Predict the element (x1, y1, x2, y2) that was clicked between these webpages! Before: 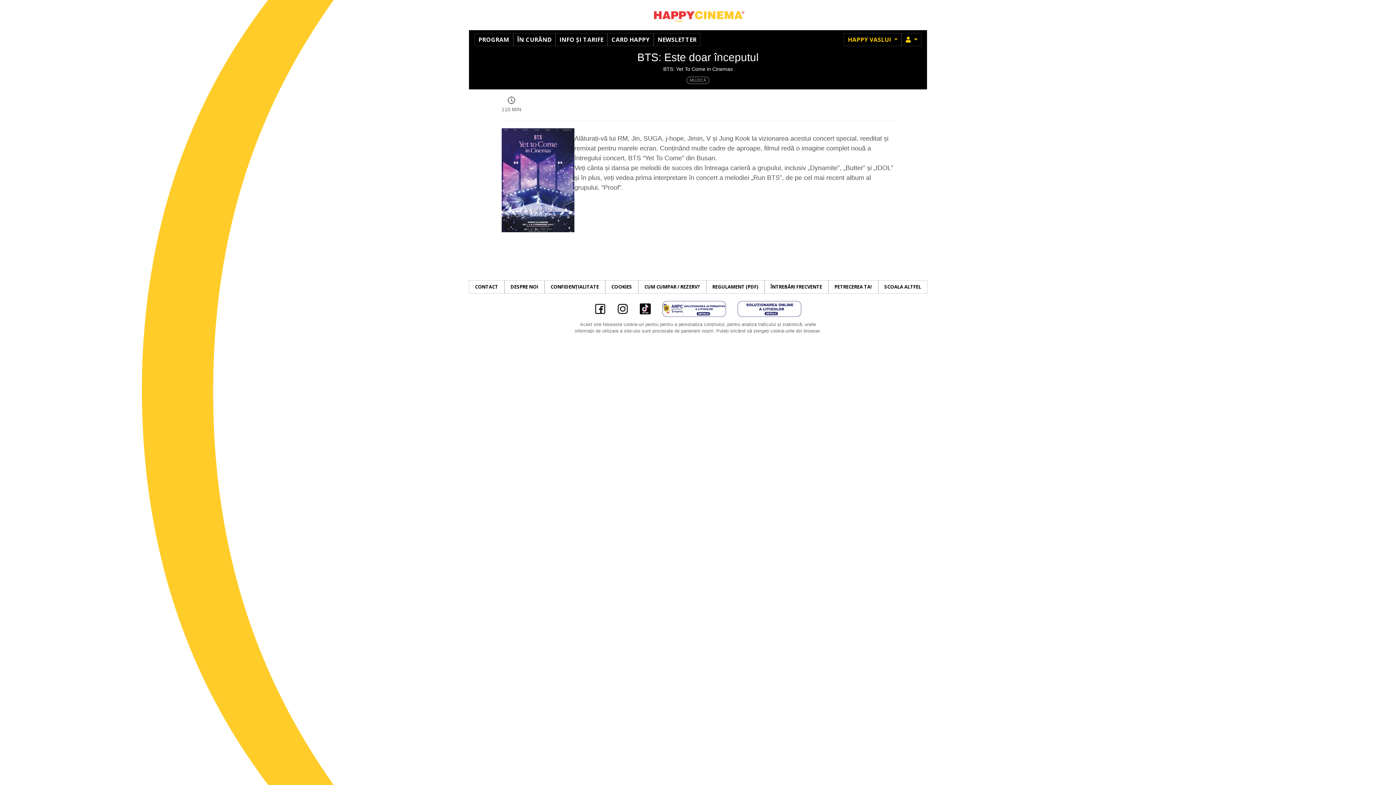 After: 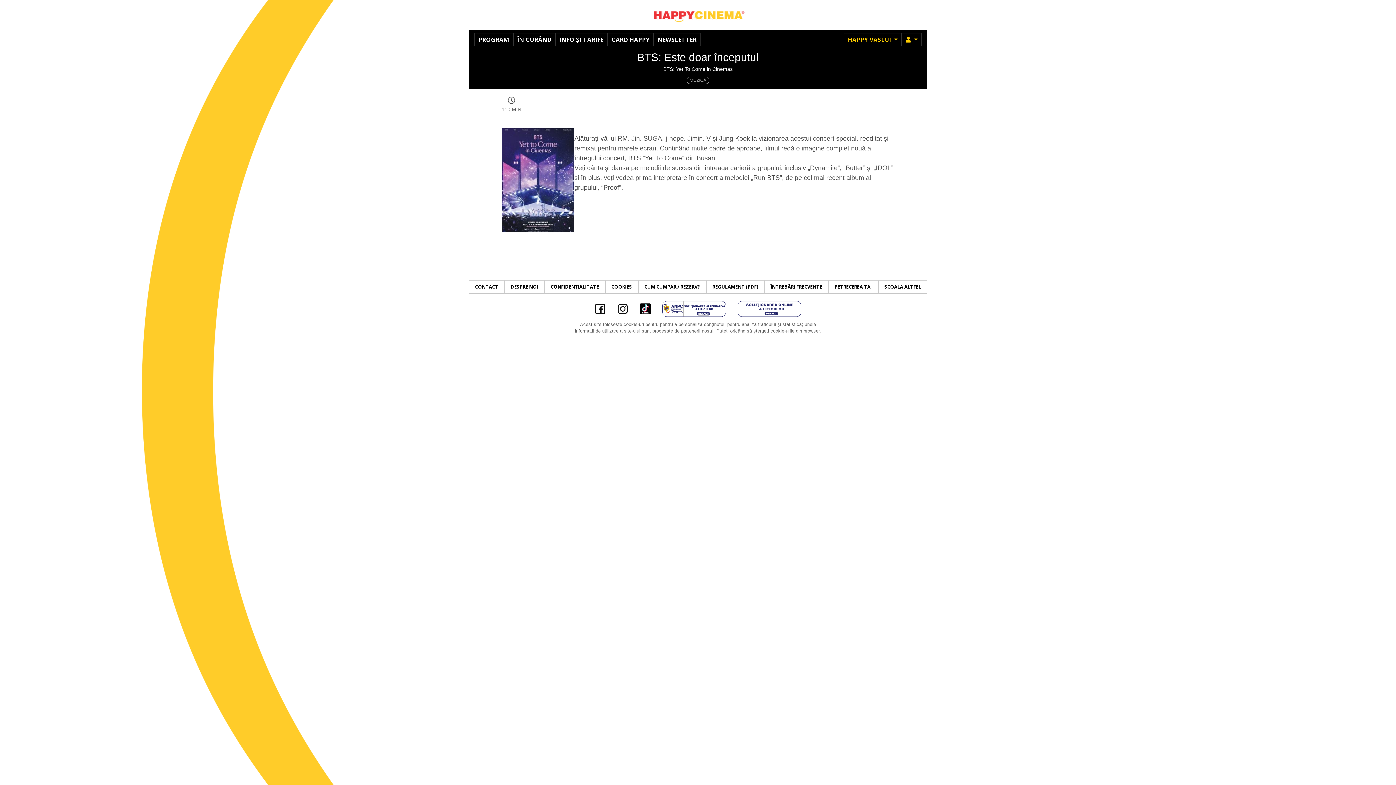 Action: bbox: (706, 280, 764, 293) label: REGULAMENT (PDF)